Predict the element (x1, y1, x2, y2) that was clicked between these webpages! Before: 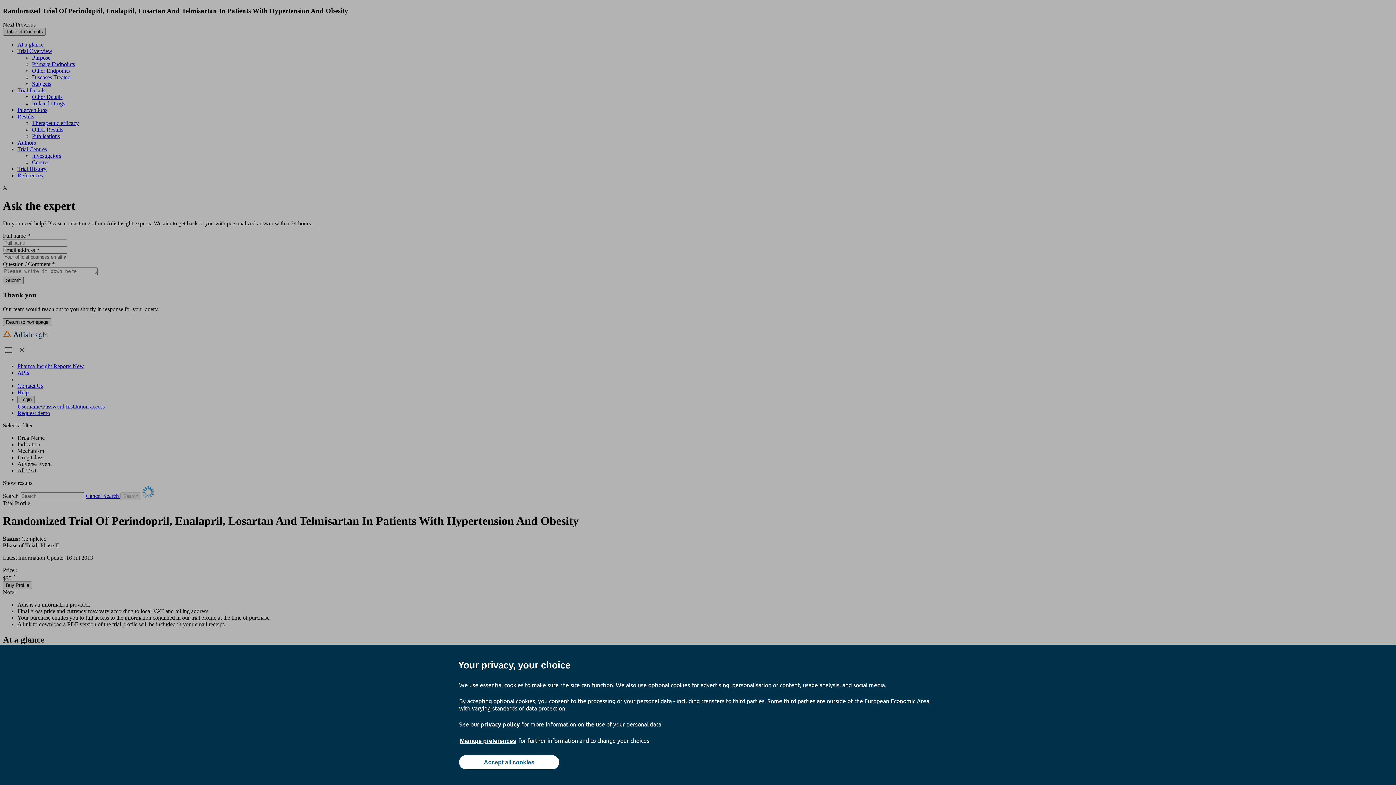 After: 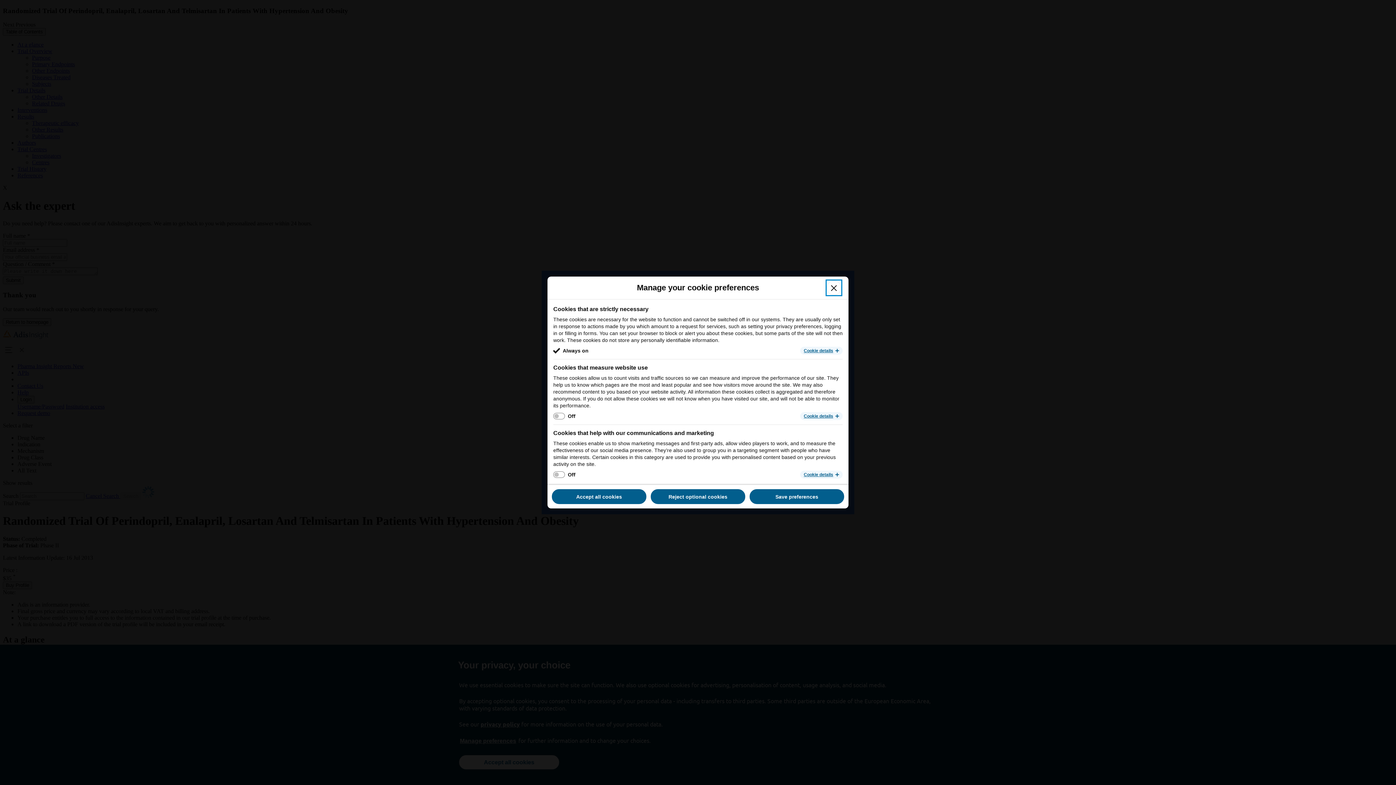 Action: bbox: (459, 737, 517, 745) label: Manage preferences